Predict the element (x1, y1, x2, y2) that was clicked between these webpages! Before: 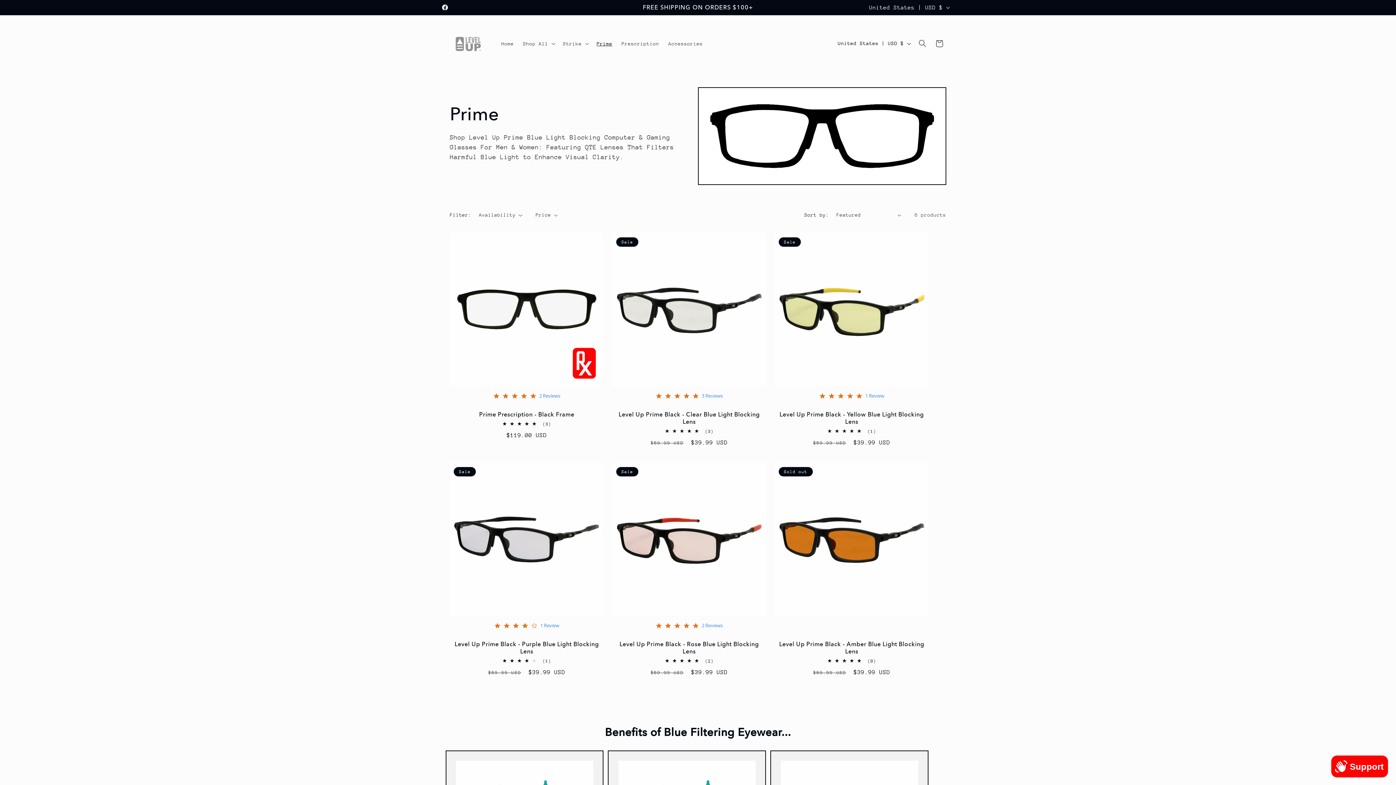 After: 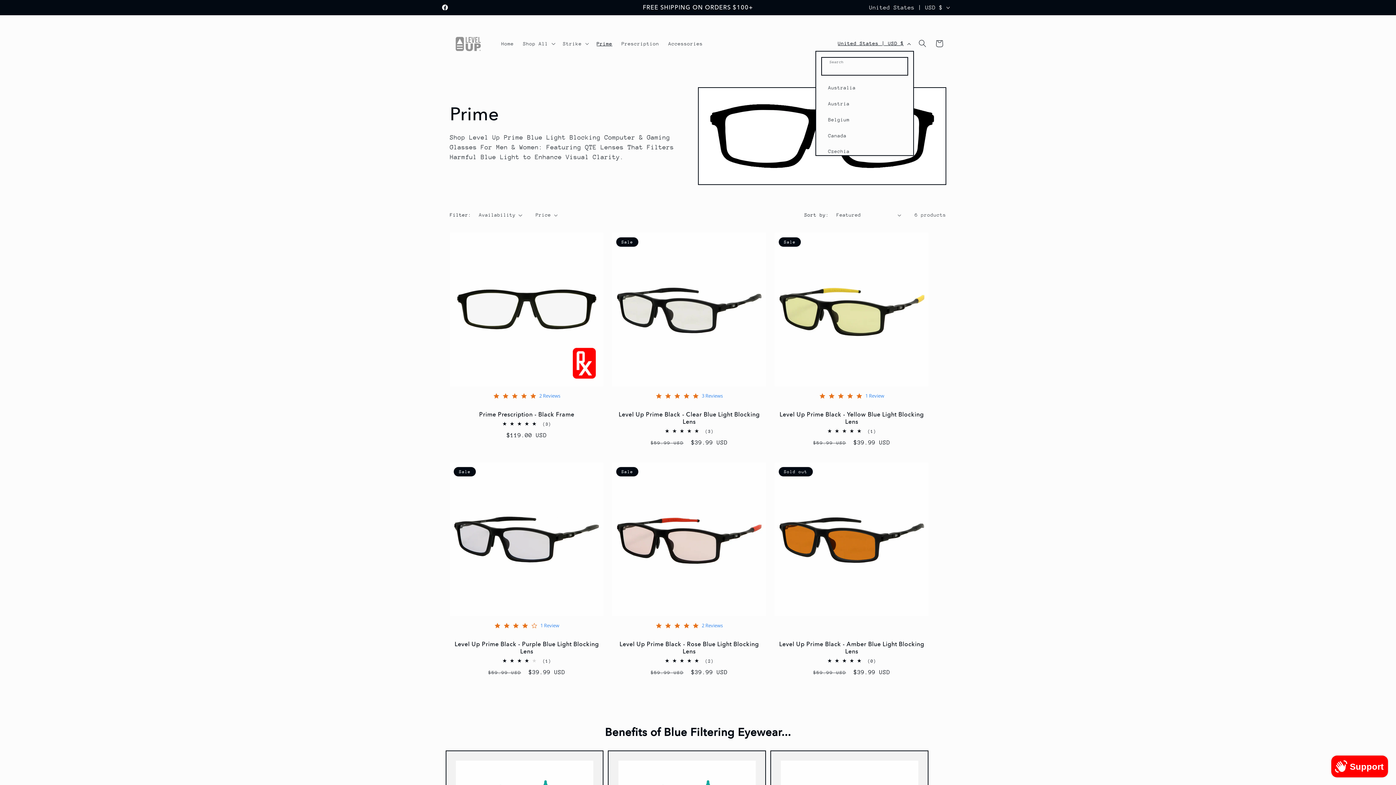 Action: label: United States | USD $ bbox: (833, 36, 914, 50)